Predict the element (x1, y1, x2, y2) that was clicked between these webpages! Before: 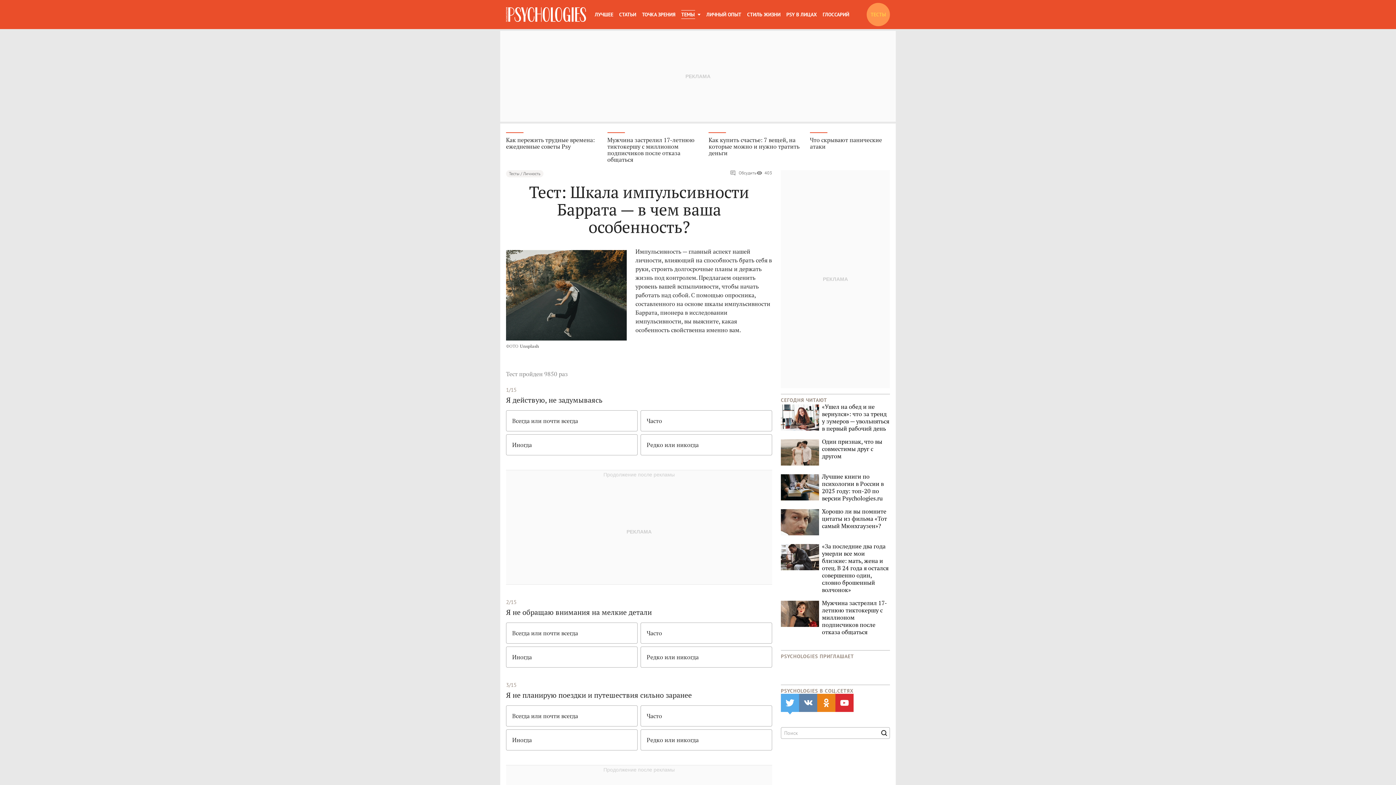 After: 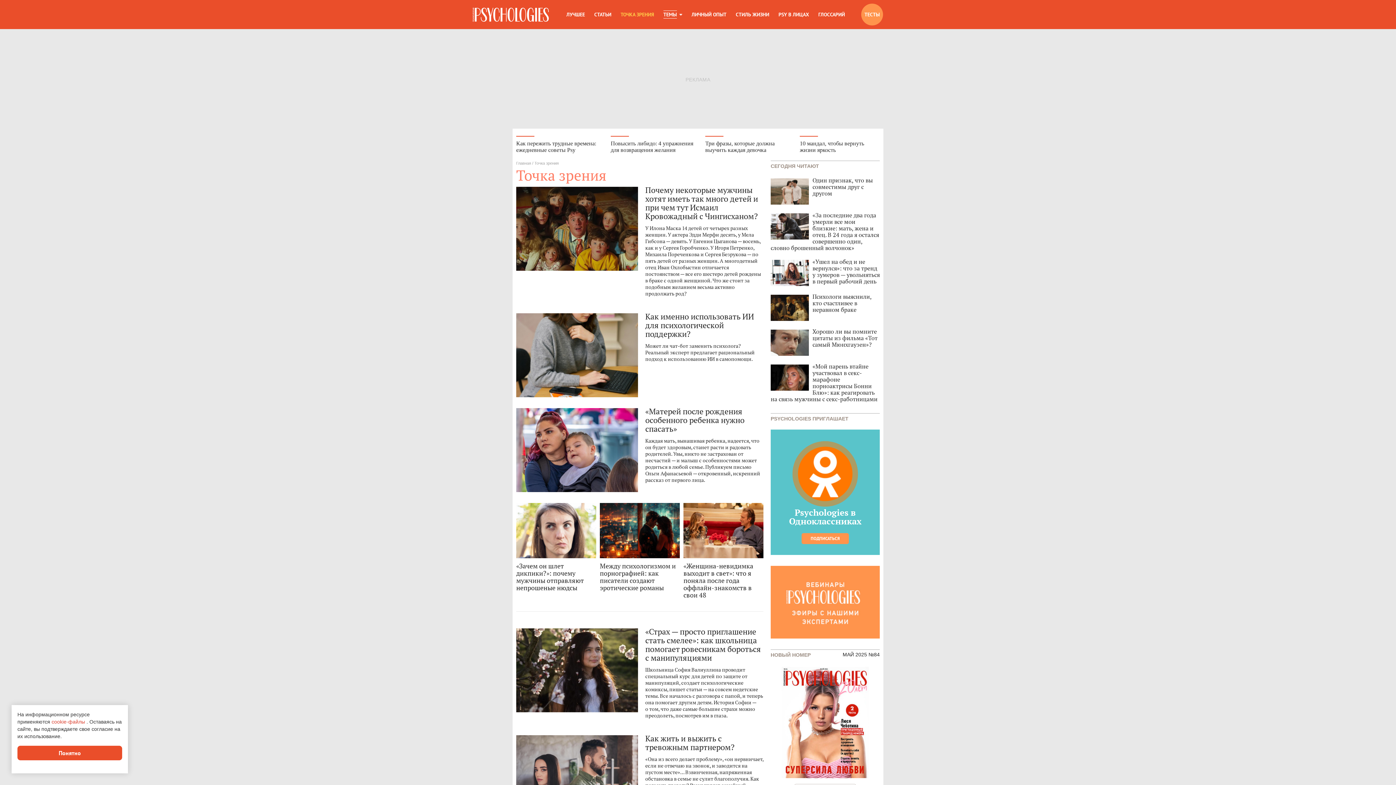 Action: label: ТОЧКА ЗРЕНИЯ bbox: (642, 10, 675, 18)